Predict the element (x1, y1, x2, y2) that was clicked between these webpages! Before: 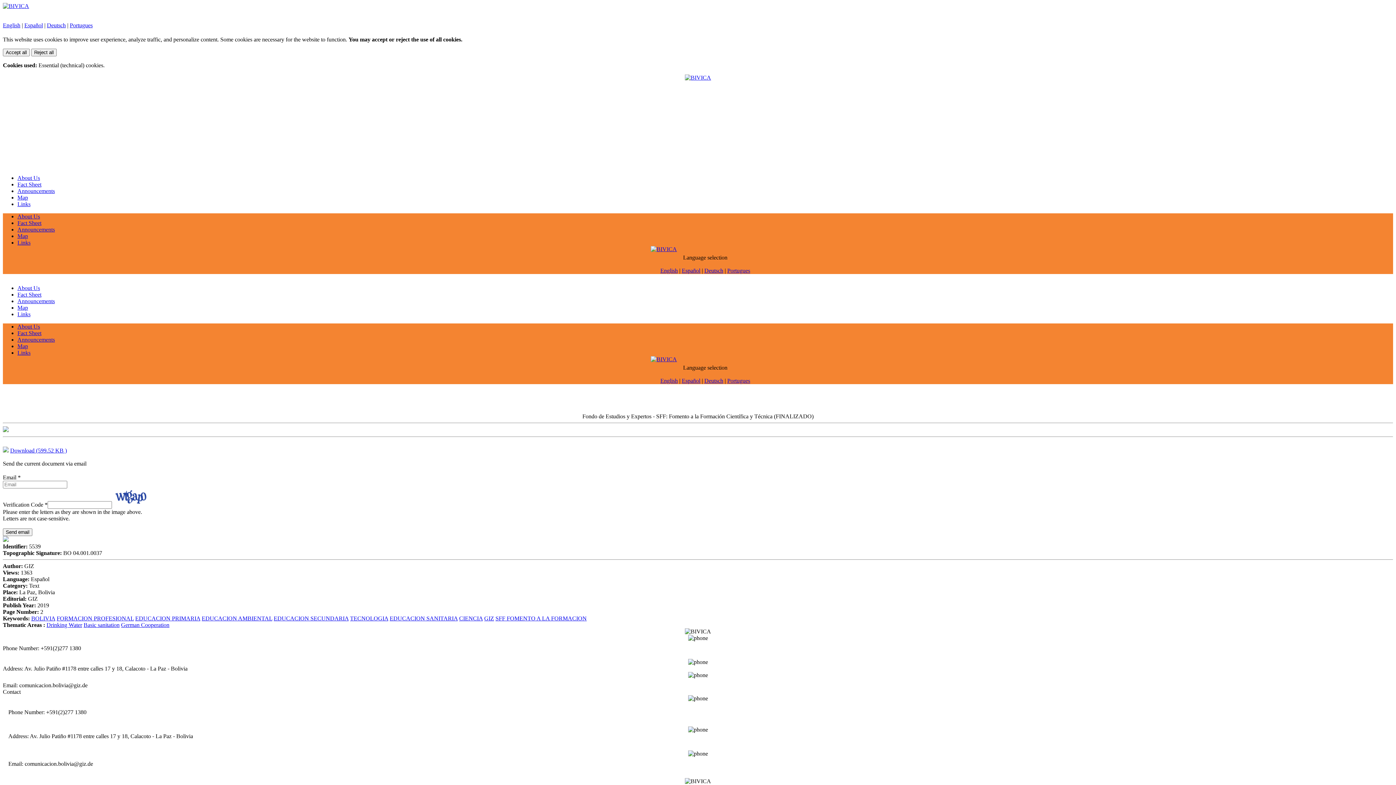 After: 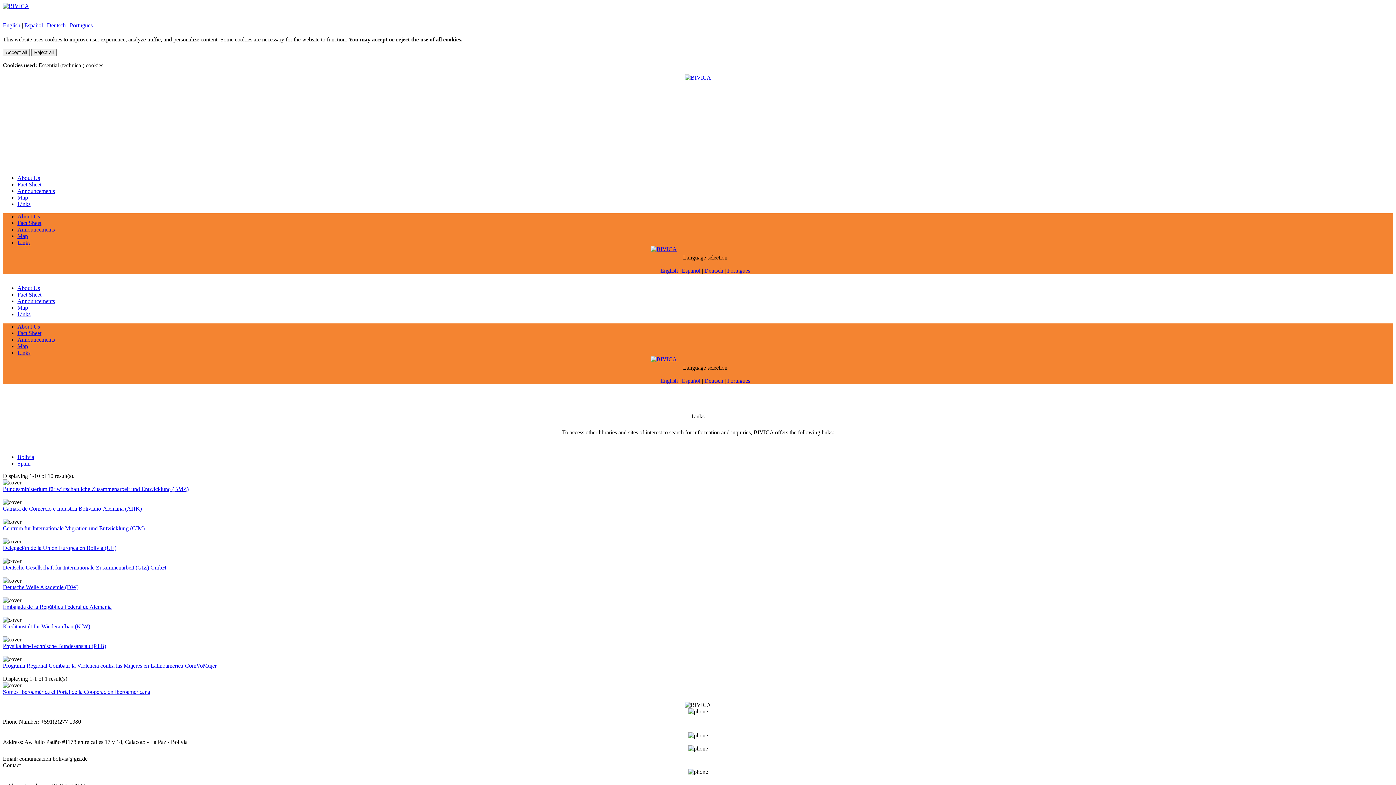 Action: label: Links bbox: (17, 349, 30, 356)